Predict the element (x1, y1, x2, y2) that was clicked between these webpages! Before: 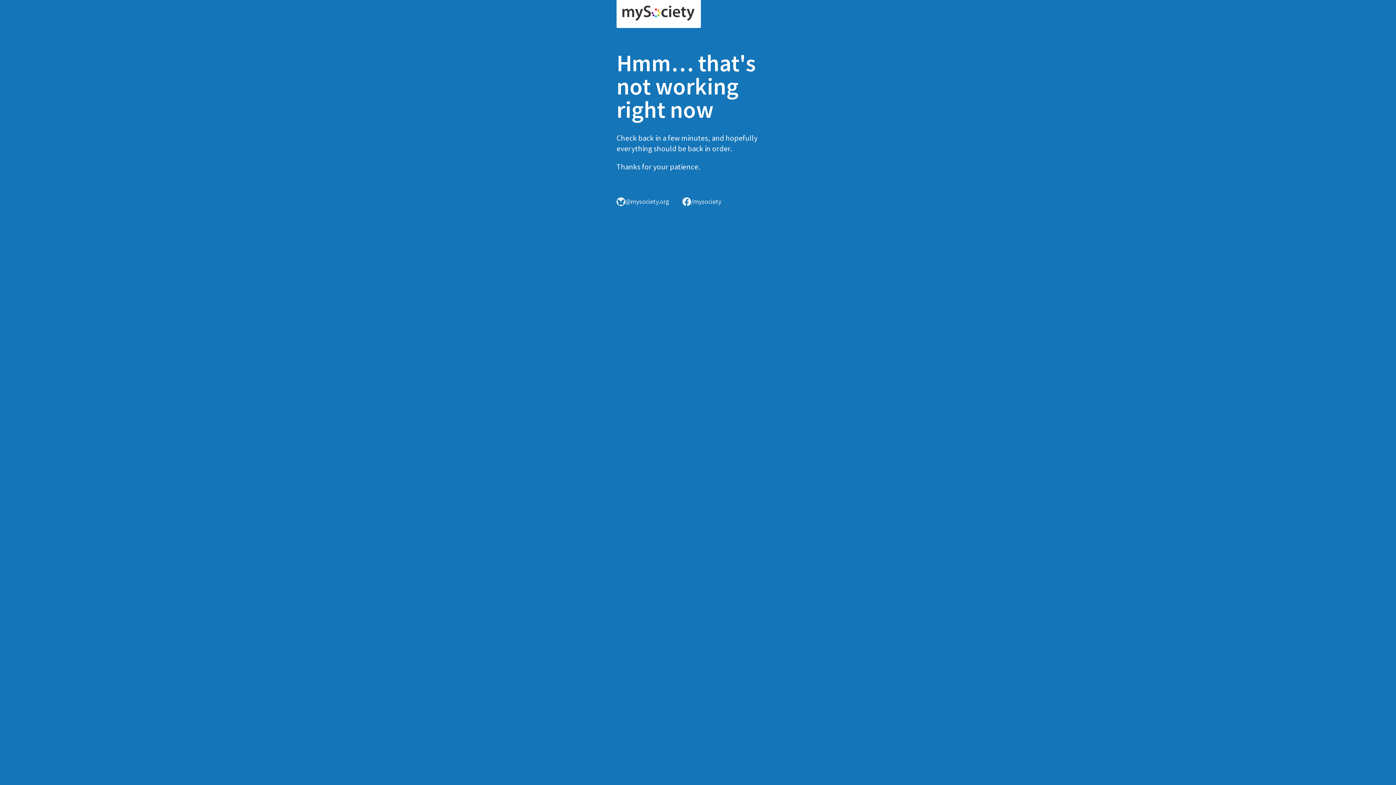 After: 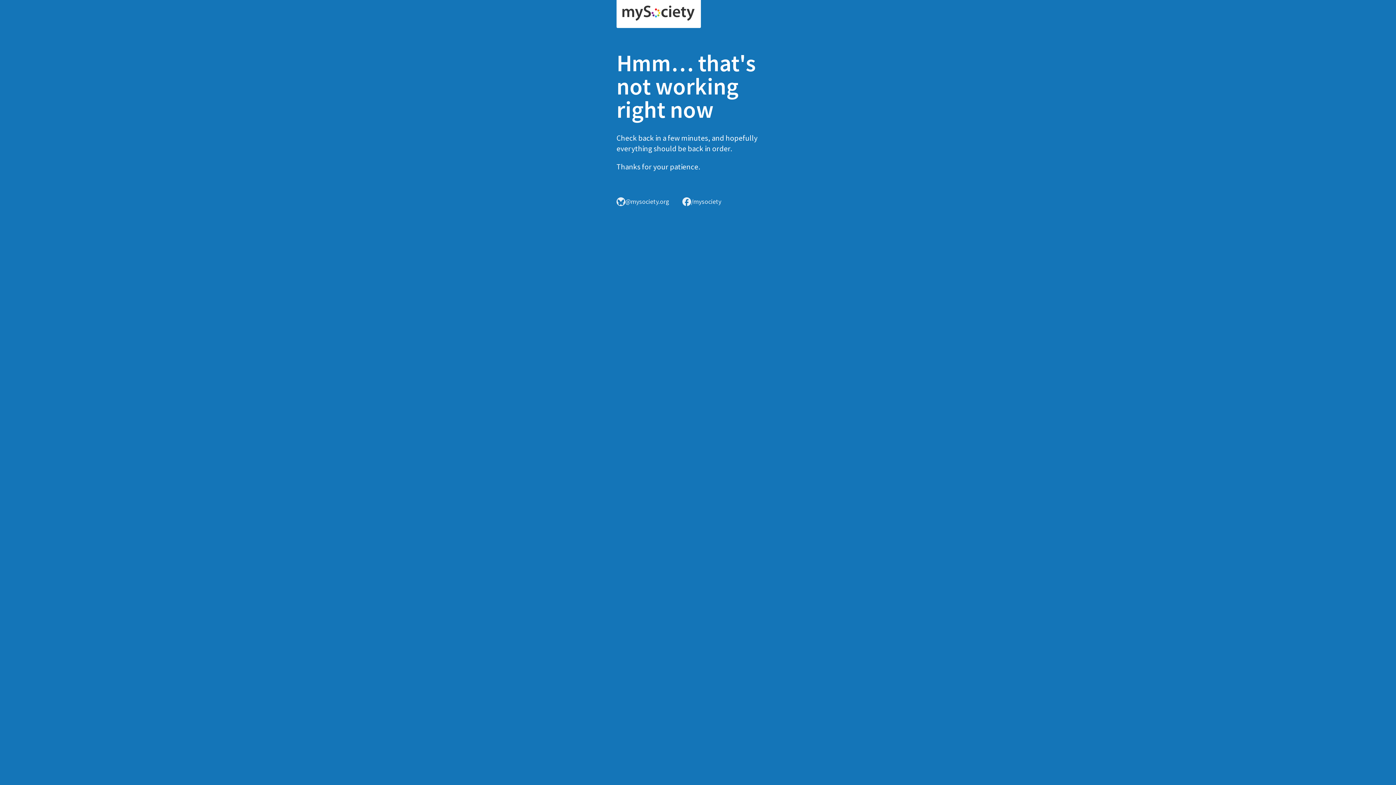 Action: bbox: (616, 0, 701, 28)